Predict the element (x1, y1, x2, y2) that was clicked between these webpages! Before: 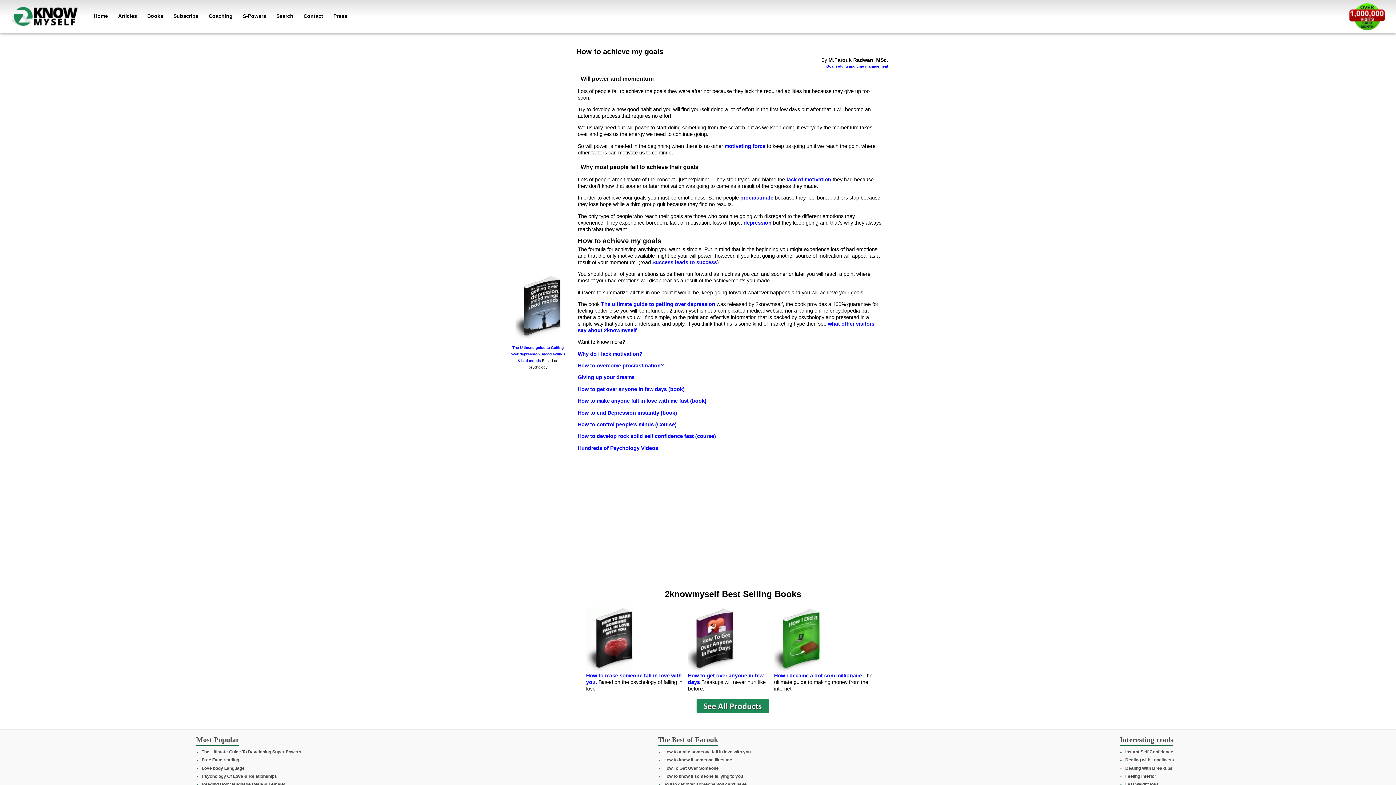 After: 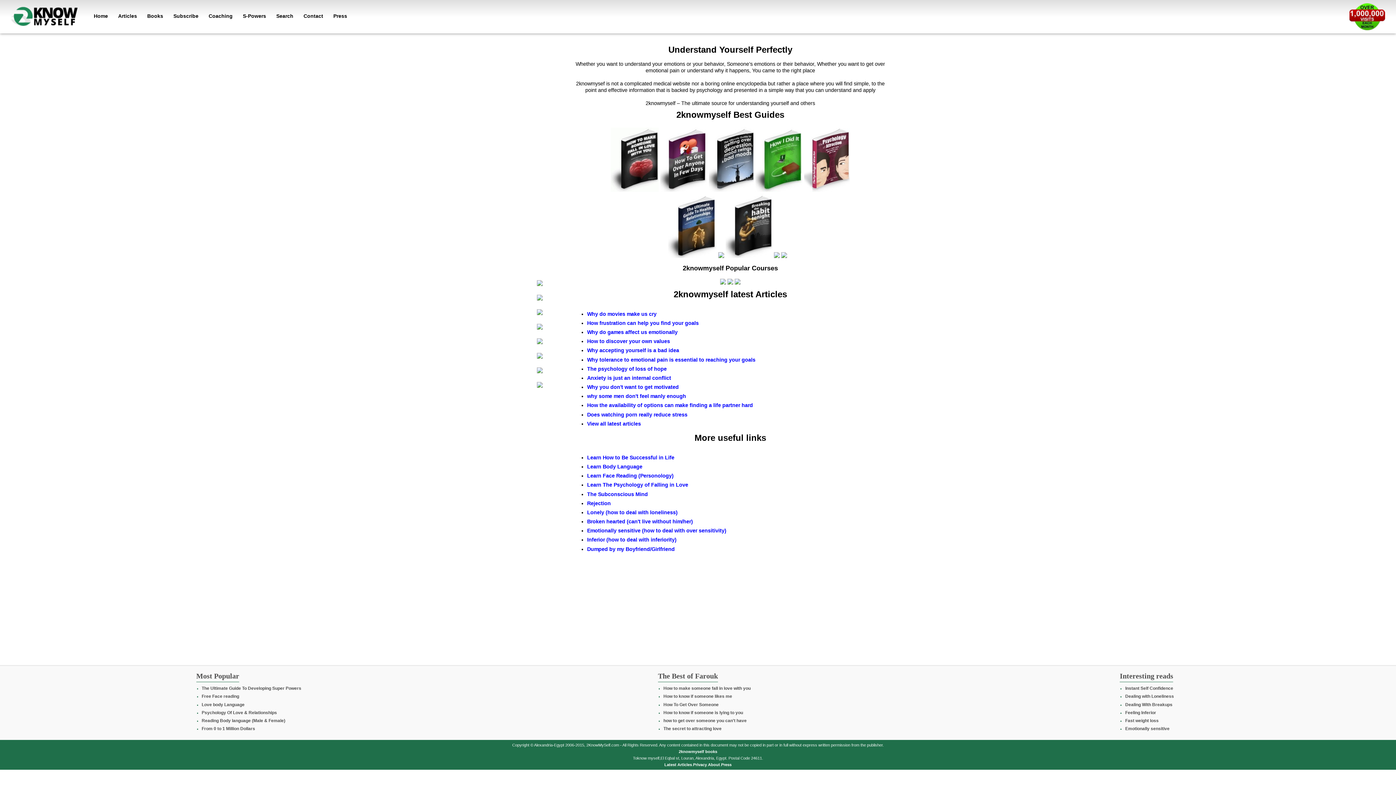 Action: bbox: (88, 0, 113, 32) label: Home